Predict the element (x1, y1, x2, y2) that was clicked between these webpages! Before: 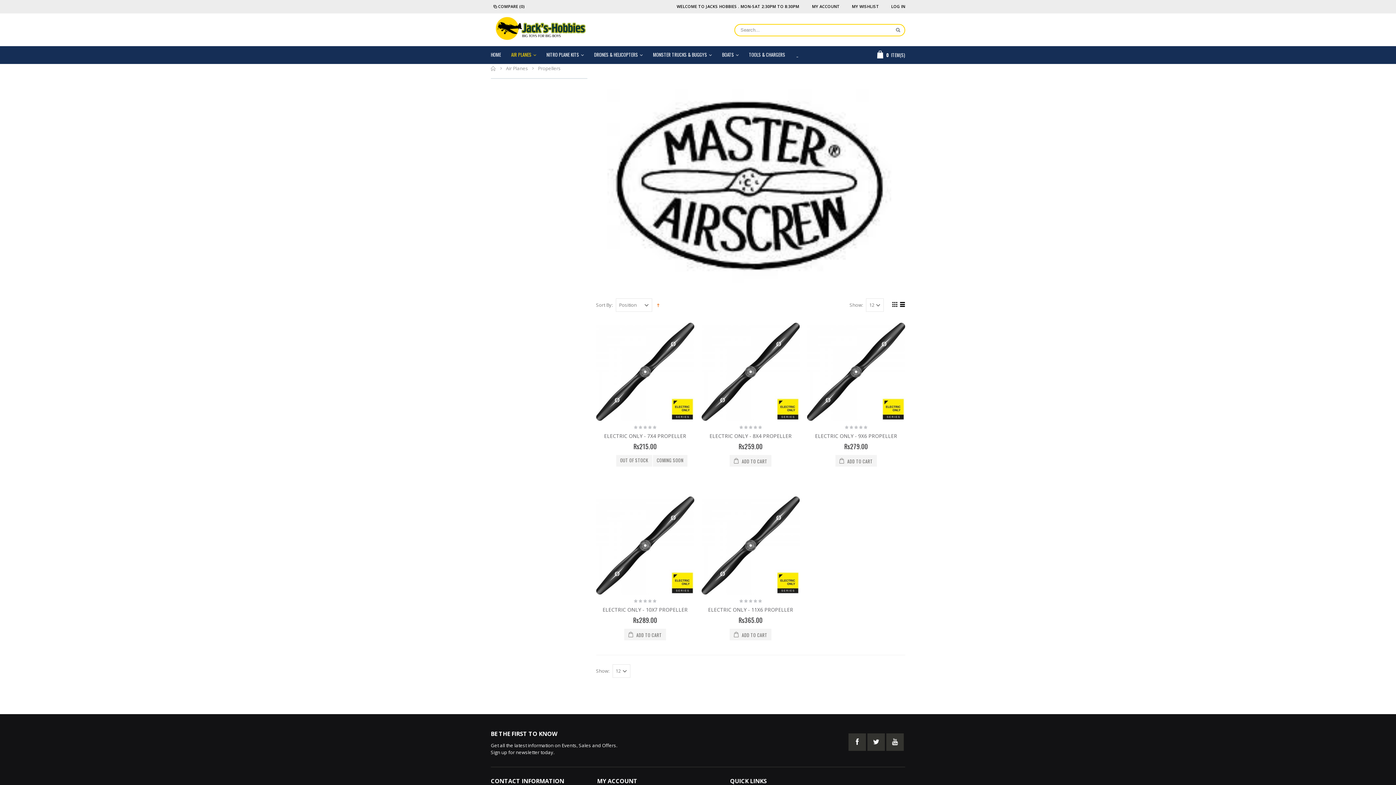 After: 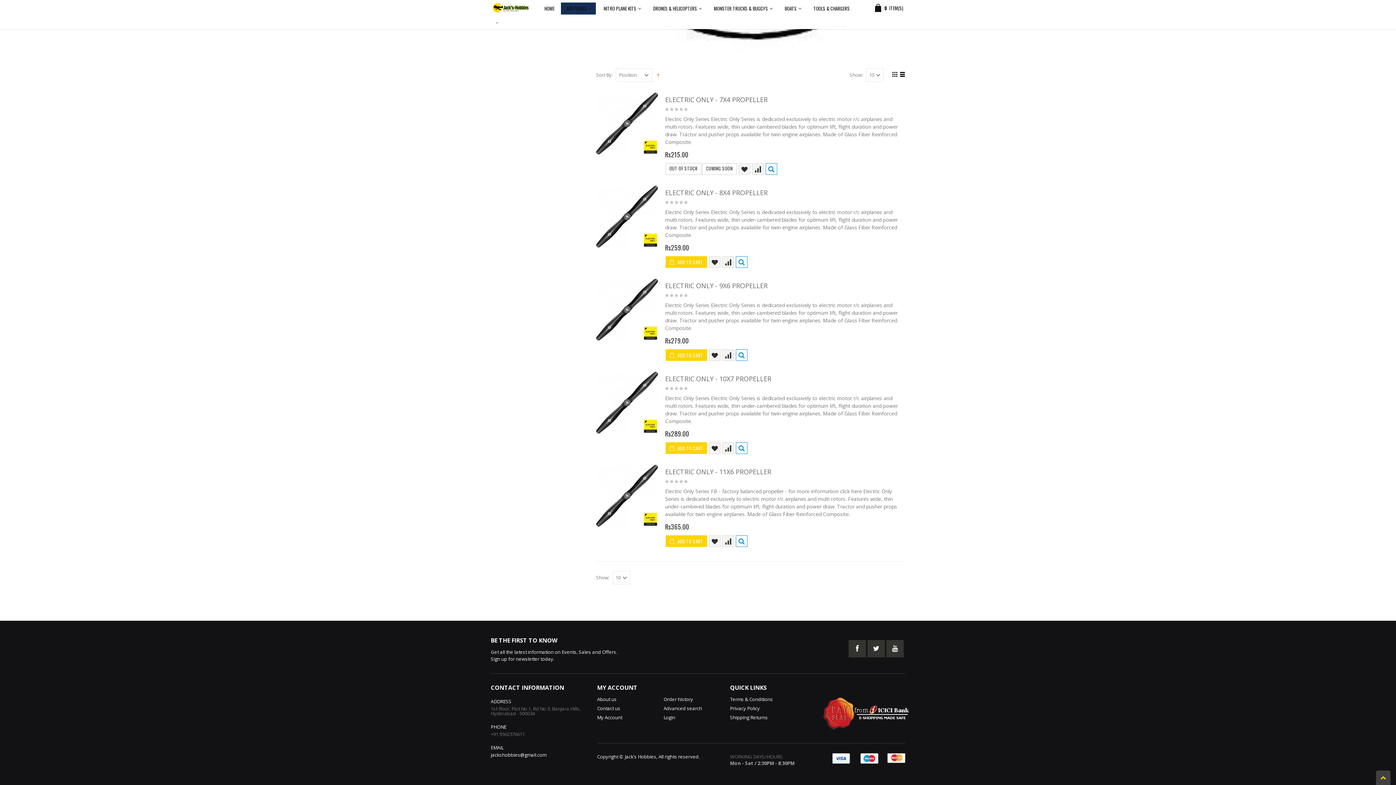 Action: bbox: (898, 302, 904, 308)